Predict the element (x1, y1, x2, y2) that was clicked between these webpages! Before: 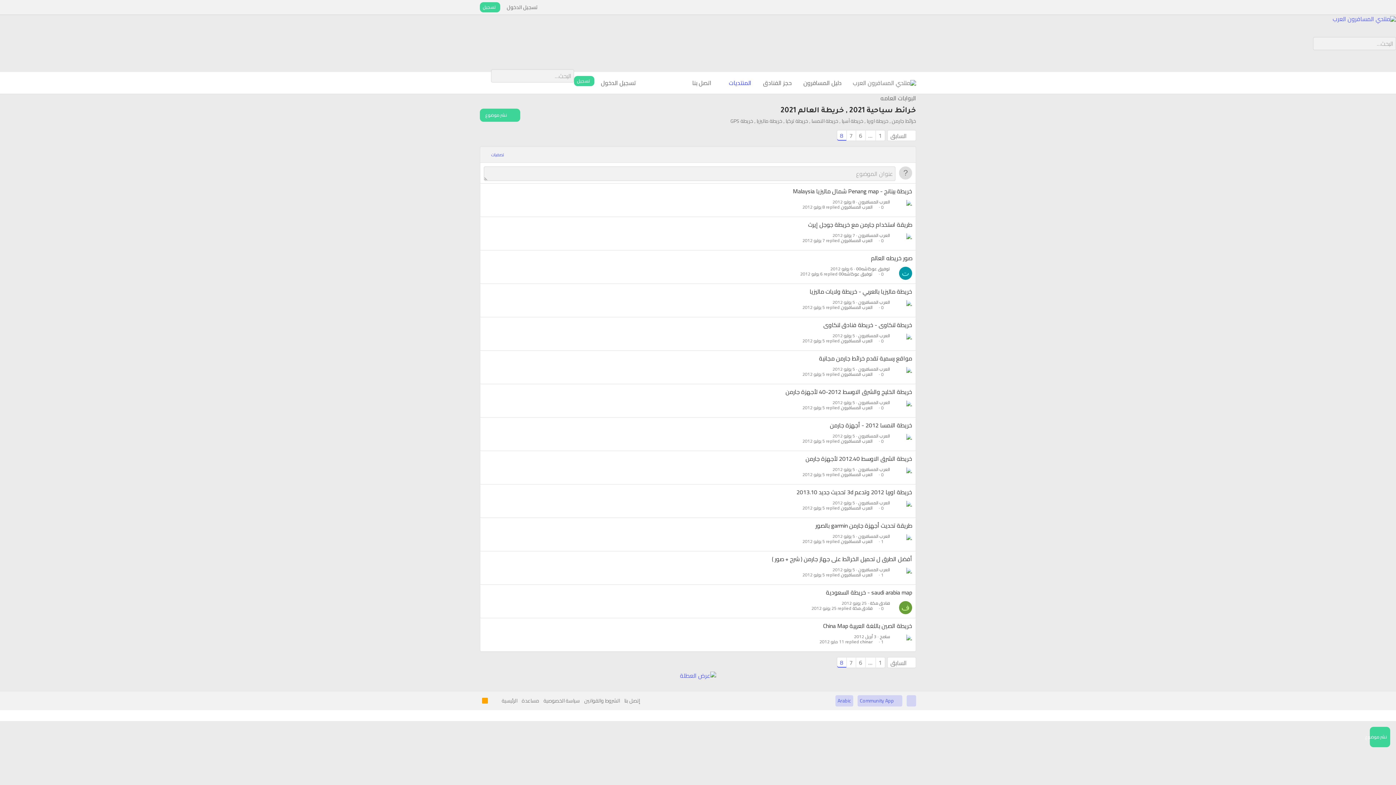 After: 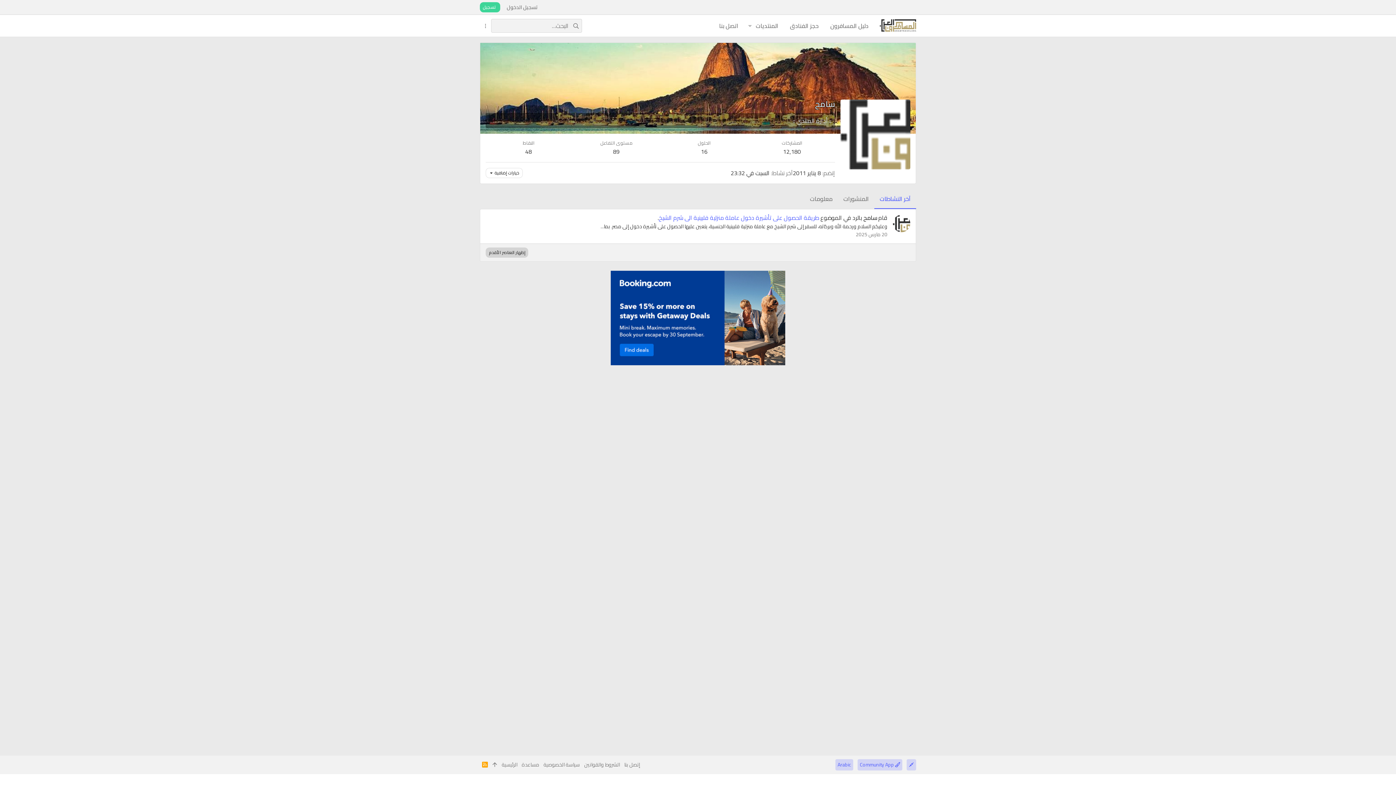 Action: bbox: (899, 634, 912, 648)